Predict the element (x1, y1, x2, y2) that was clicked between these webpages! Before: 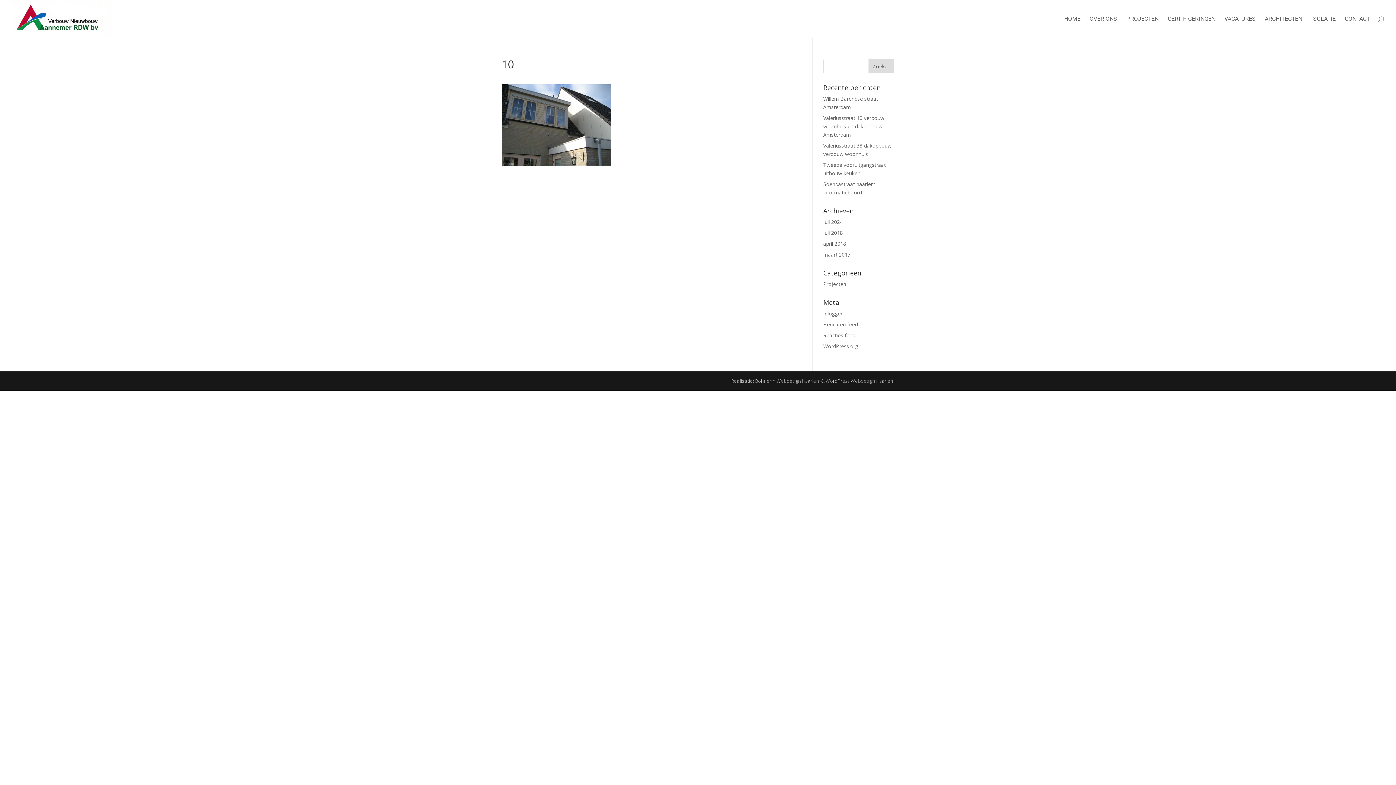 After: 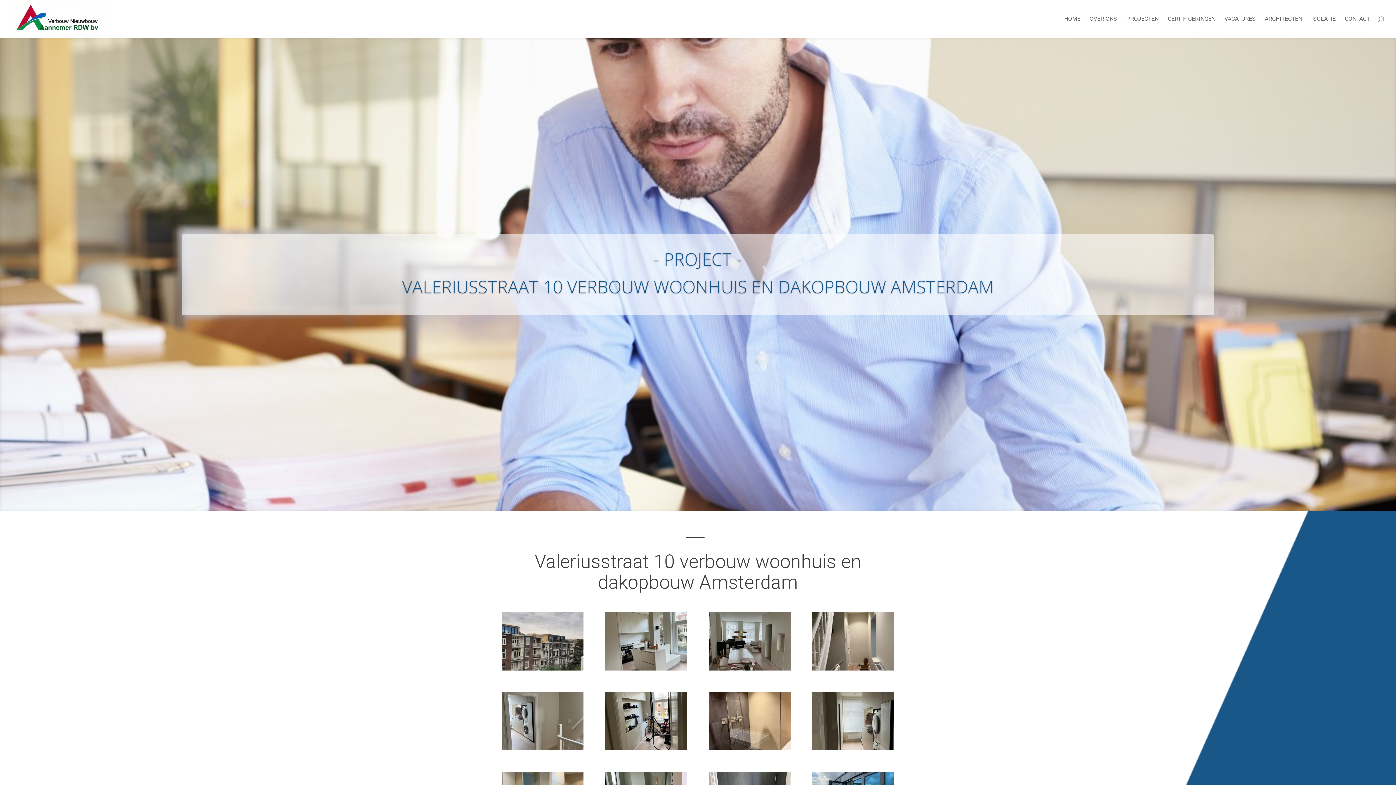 Action: label: Valeriusstraat 10 verbouw woonhuis en dakopbouw Amsterdam bbox: (823, 114, 884, 138)